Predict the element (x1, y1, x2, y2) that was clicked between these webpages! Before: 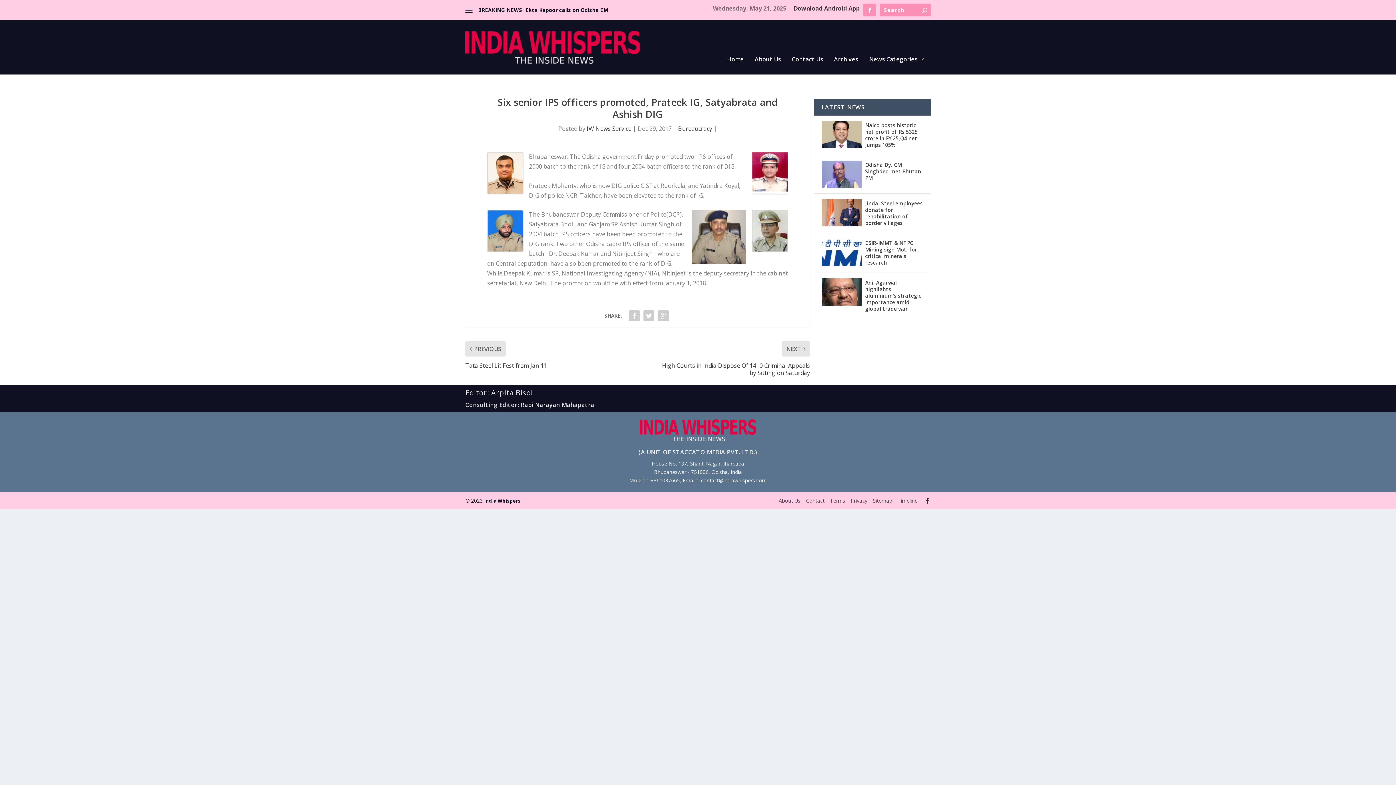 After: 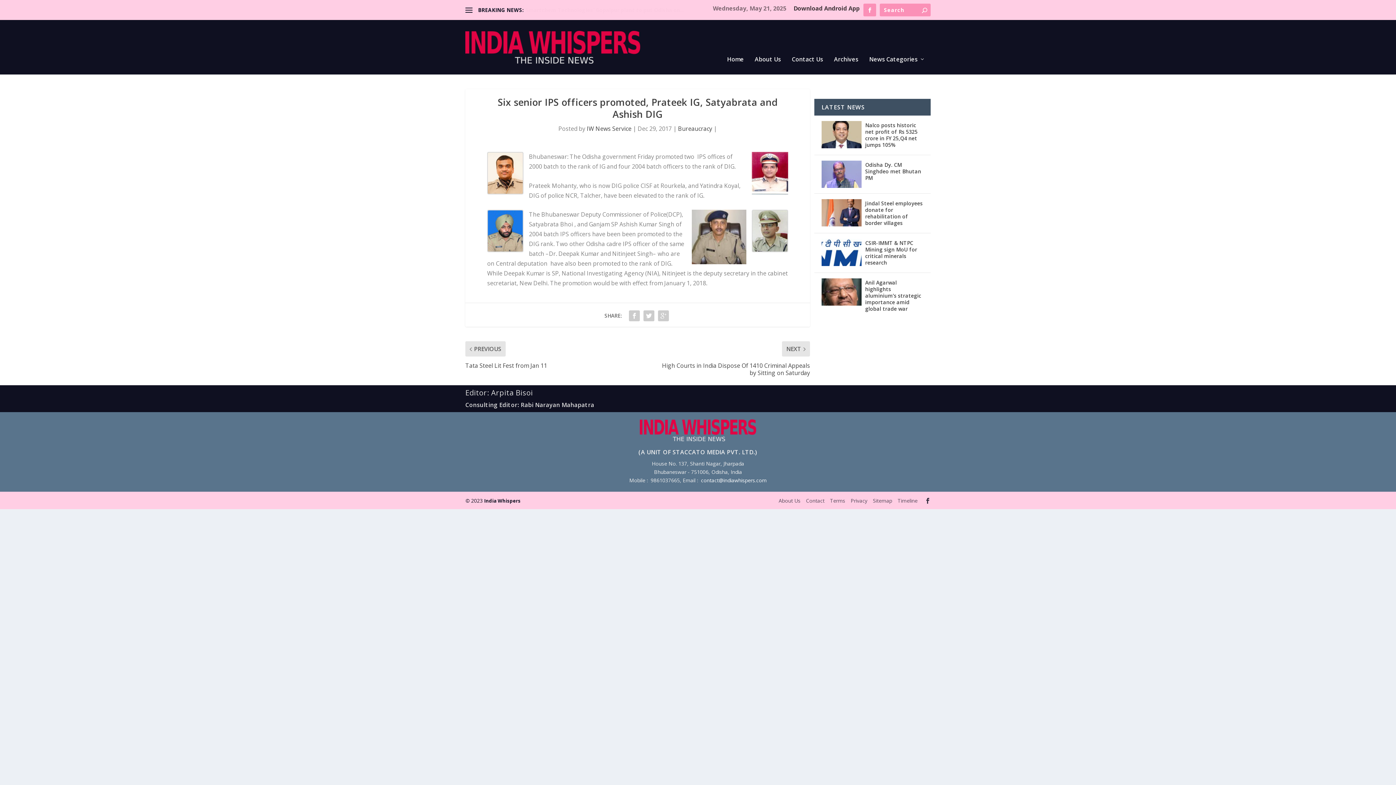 Action: label: contact@indiawhispers.com bbox: (701, 477, 766, 484)